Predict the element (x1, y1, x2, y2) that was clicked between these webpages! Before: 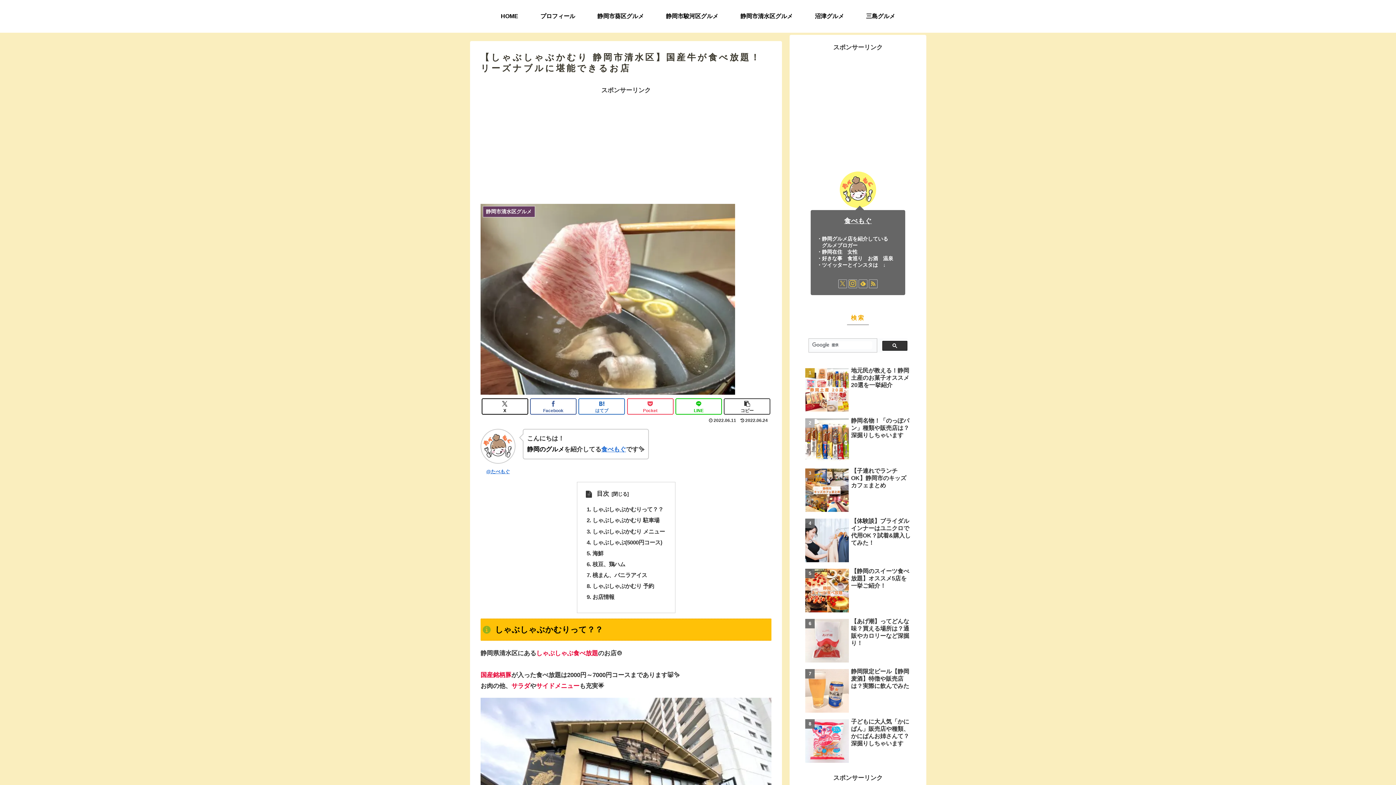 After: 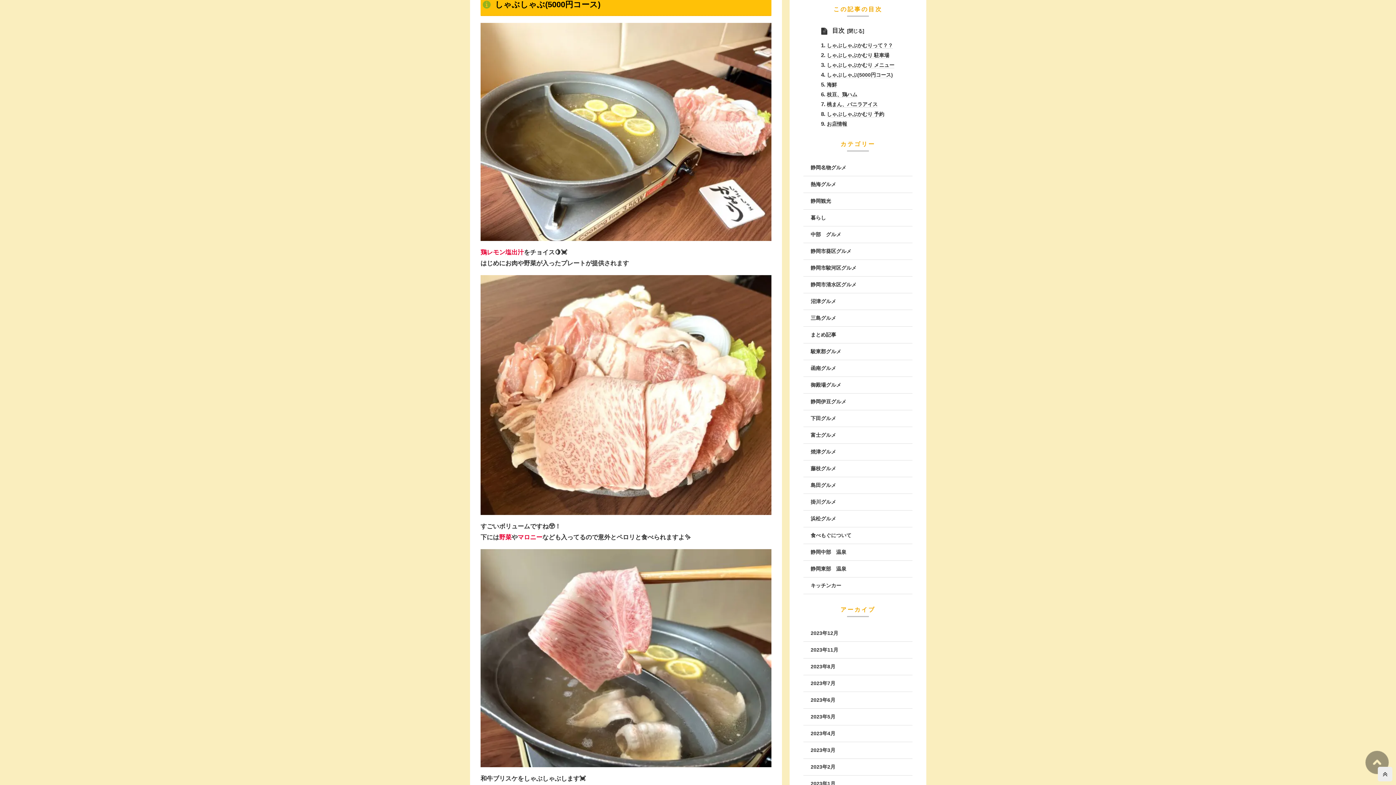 Action: bbox: (592, 539, 662, 545) label: しゃぶしゃぶ(5000円コース)